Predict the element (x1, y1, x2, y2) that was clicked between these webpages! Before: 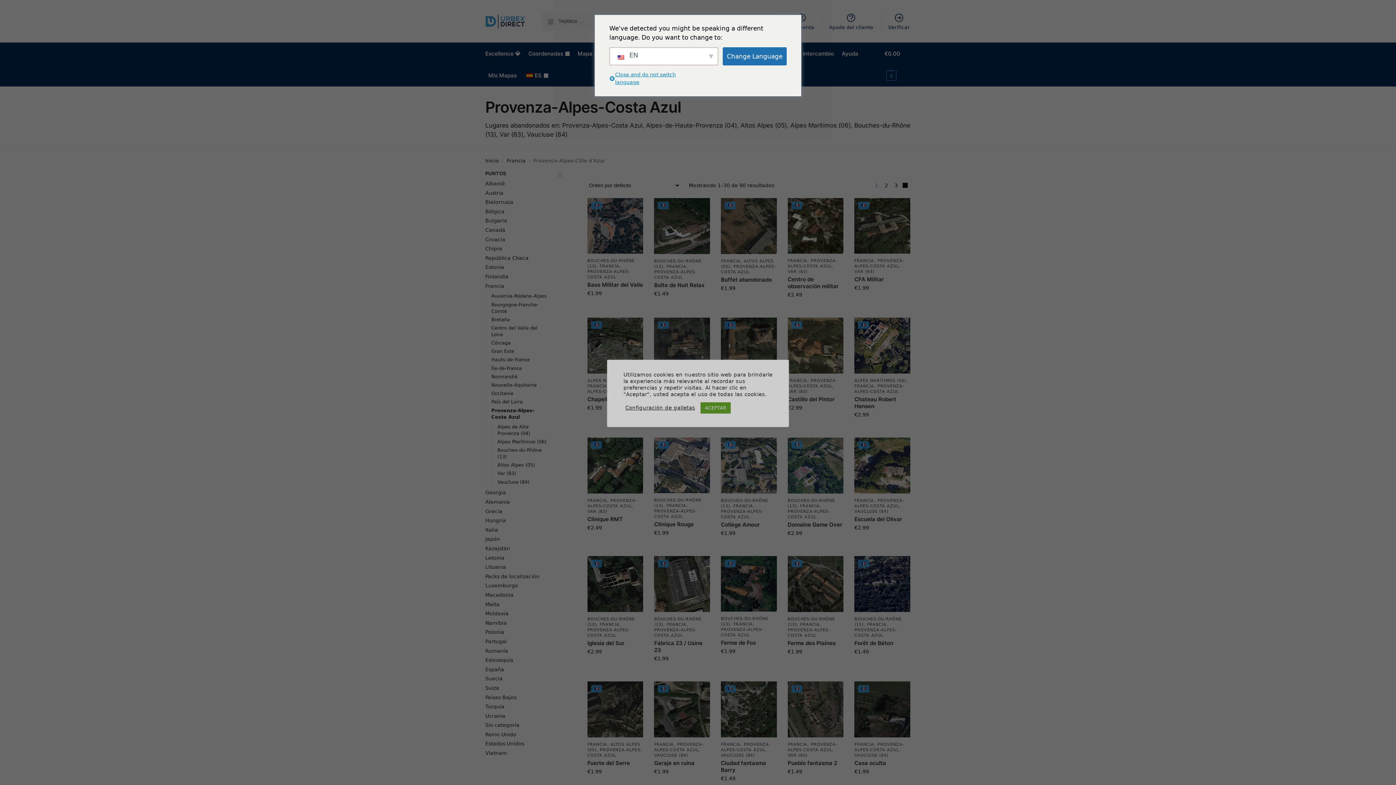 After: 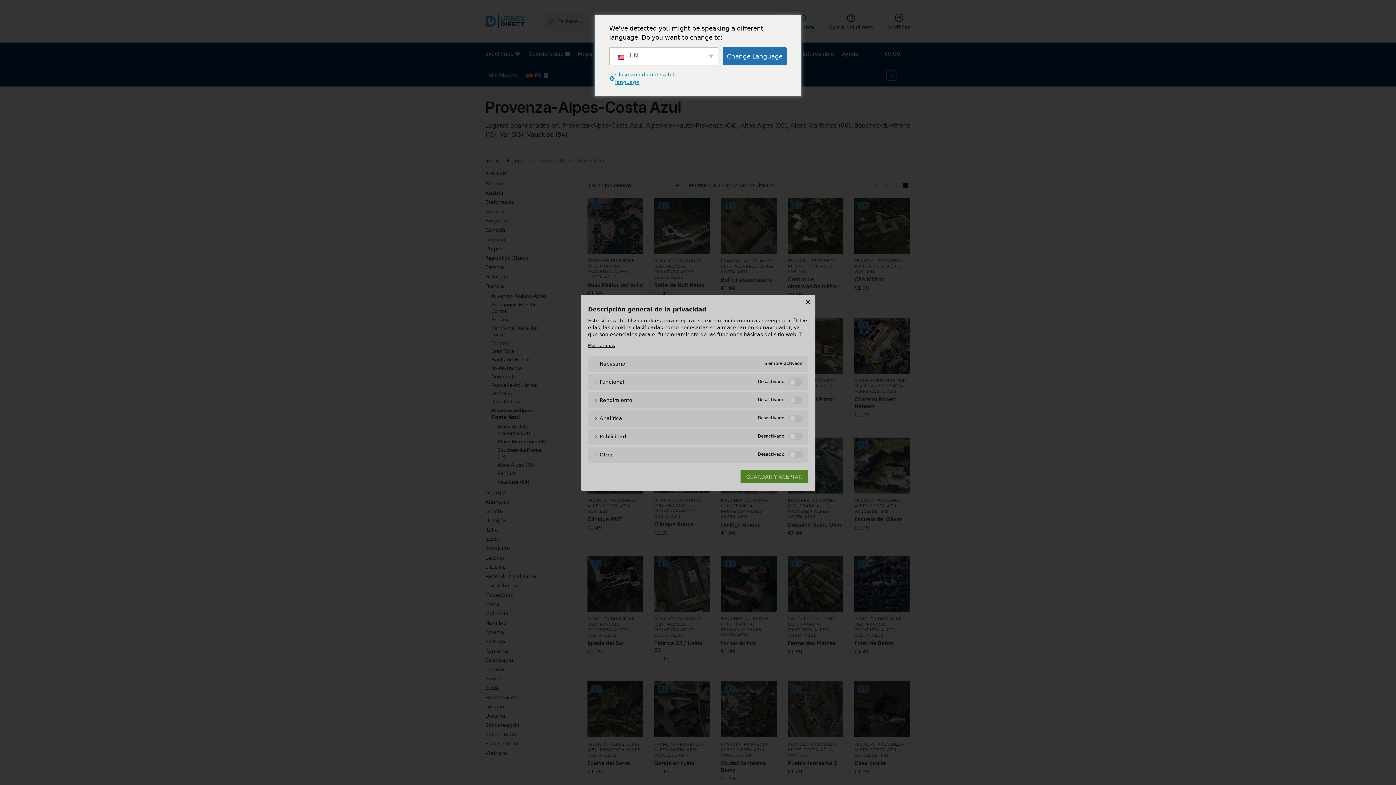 Action: label: Configuración de galletas bbox: (625, 404, 695, 411)